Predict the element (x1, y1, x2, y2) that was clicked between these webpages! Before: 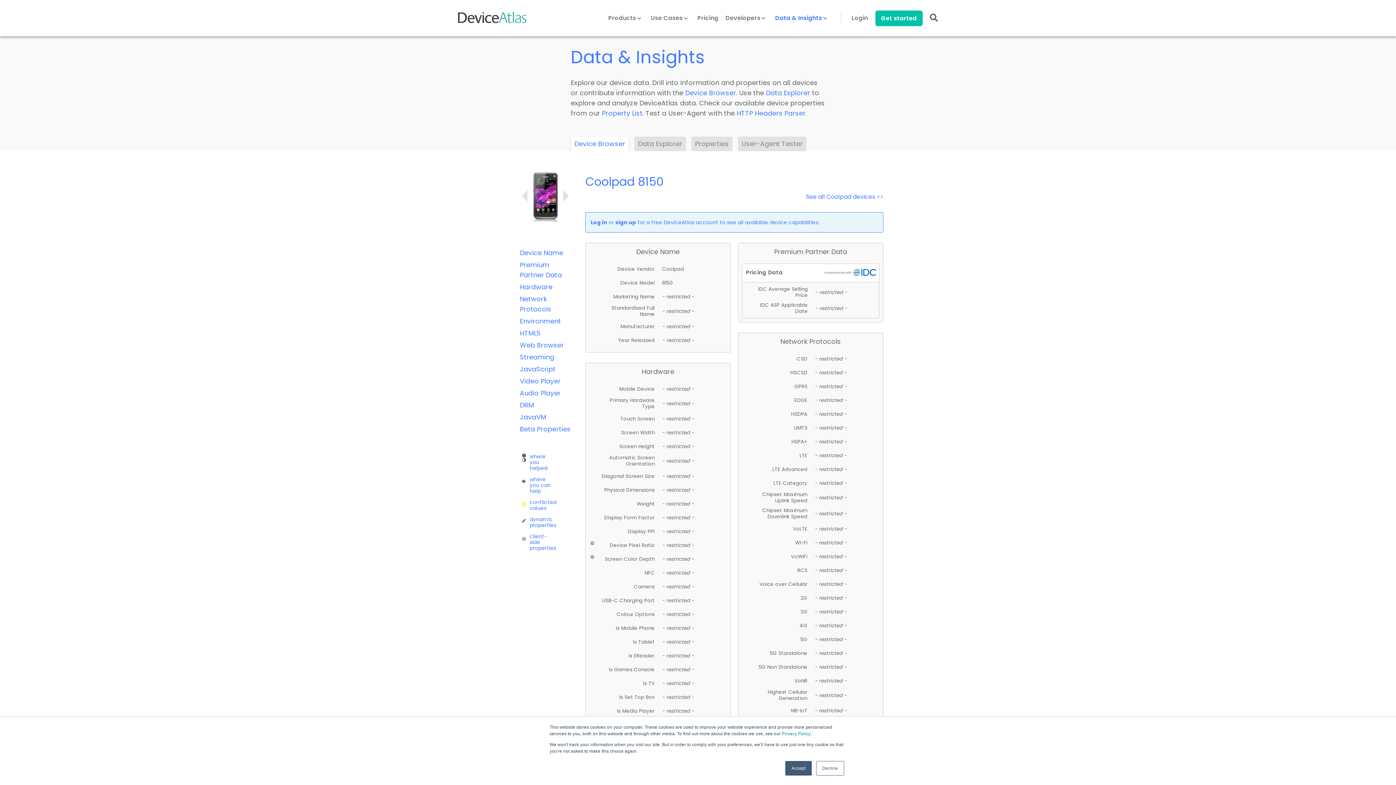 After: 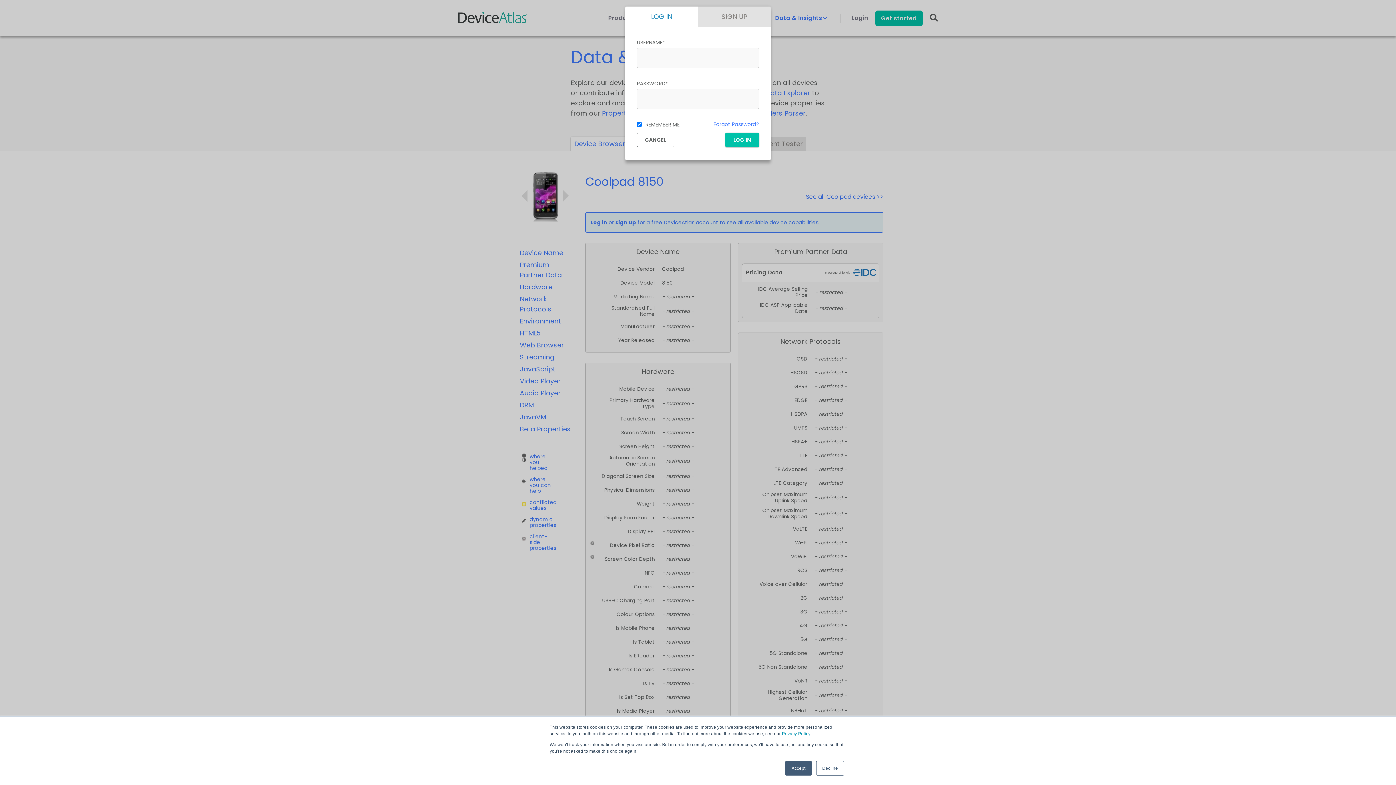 Action: bbox: (851, 14, 868, 30) label: Login